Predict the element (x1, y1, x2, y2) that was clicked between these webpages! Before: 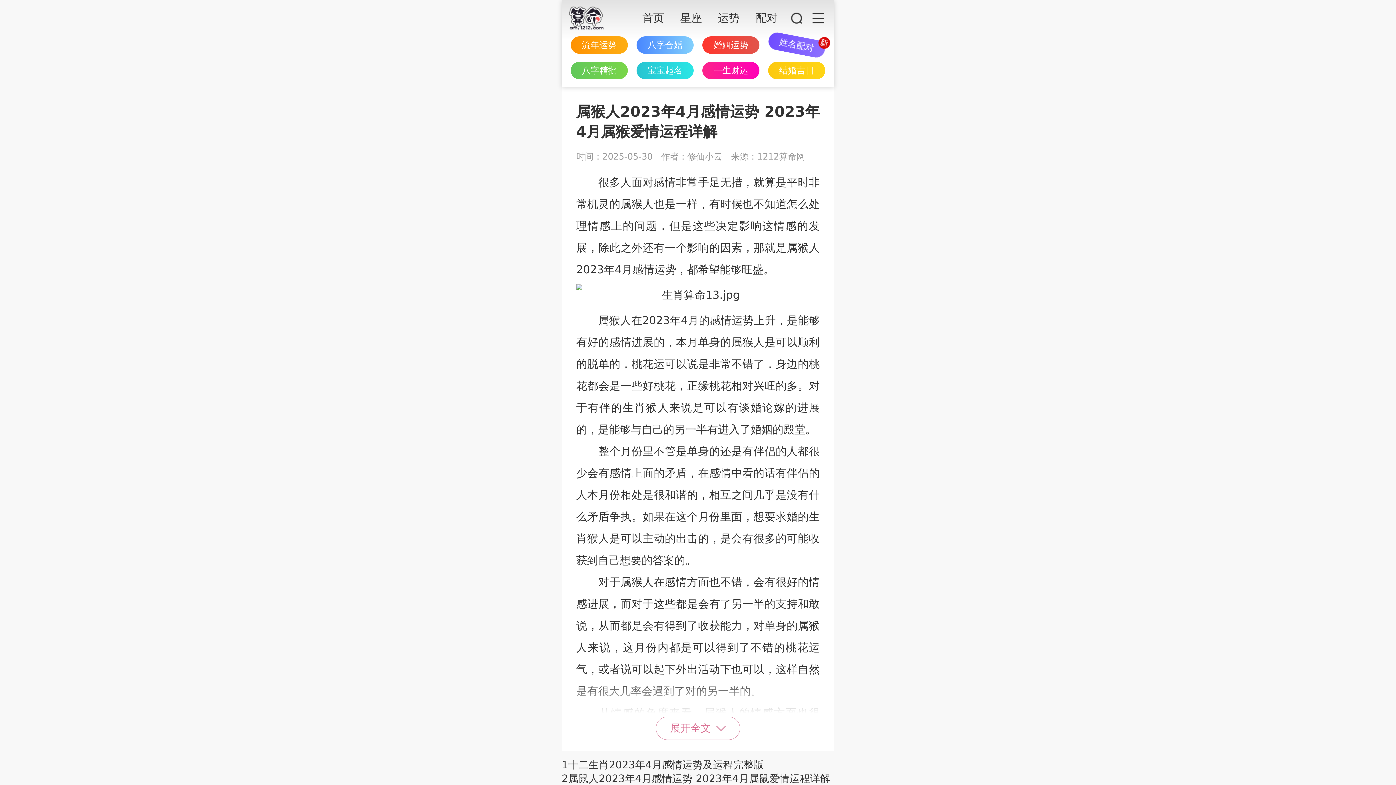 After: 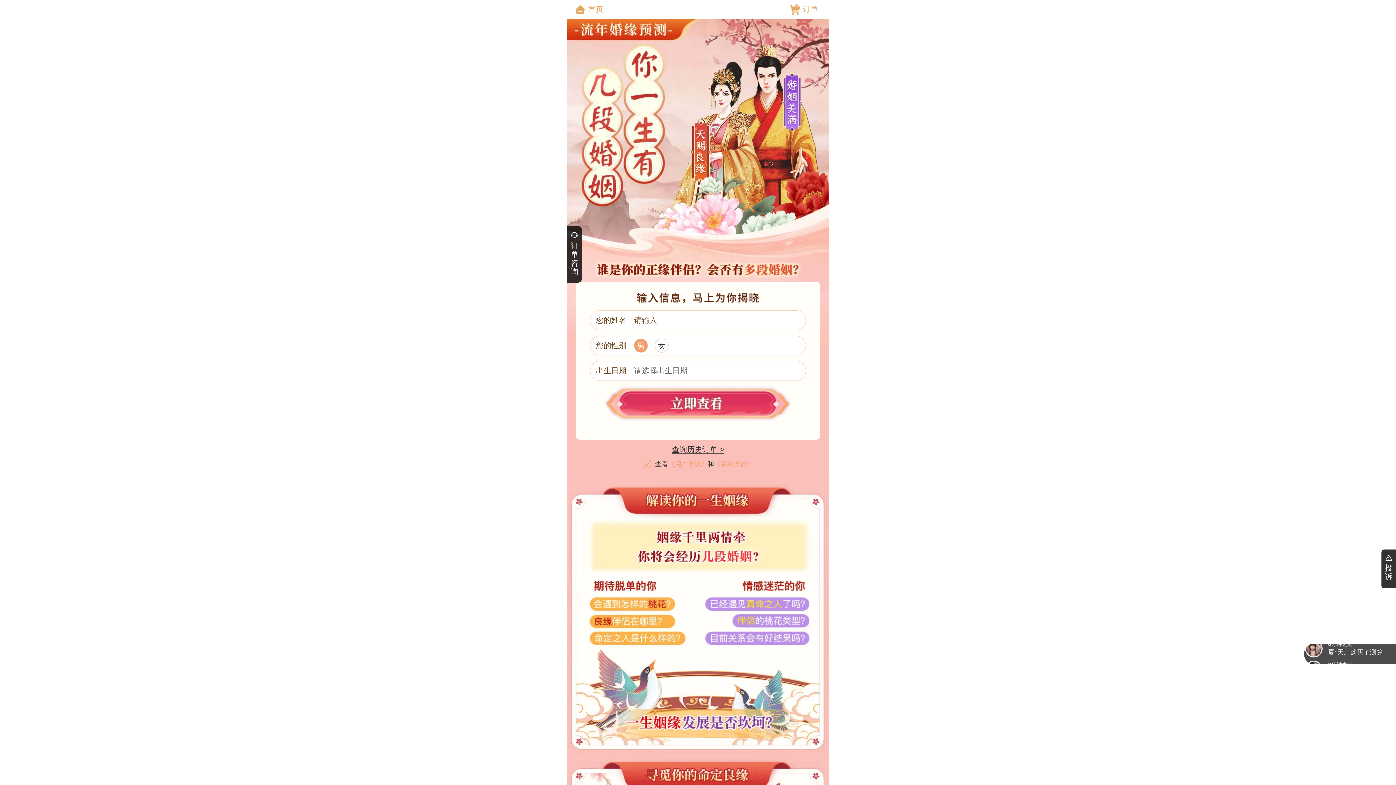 Action: bbox: (702, 36, 759, 53) label: 婚姻运势